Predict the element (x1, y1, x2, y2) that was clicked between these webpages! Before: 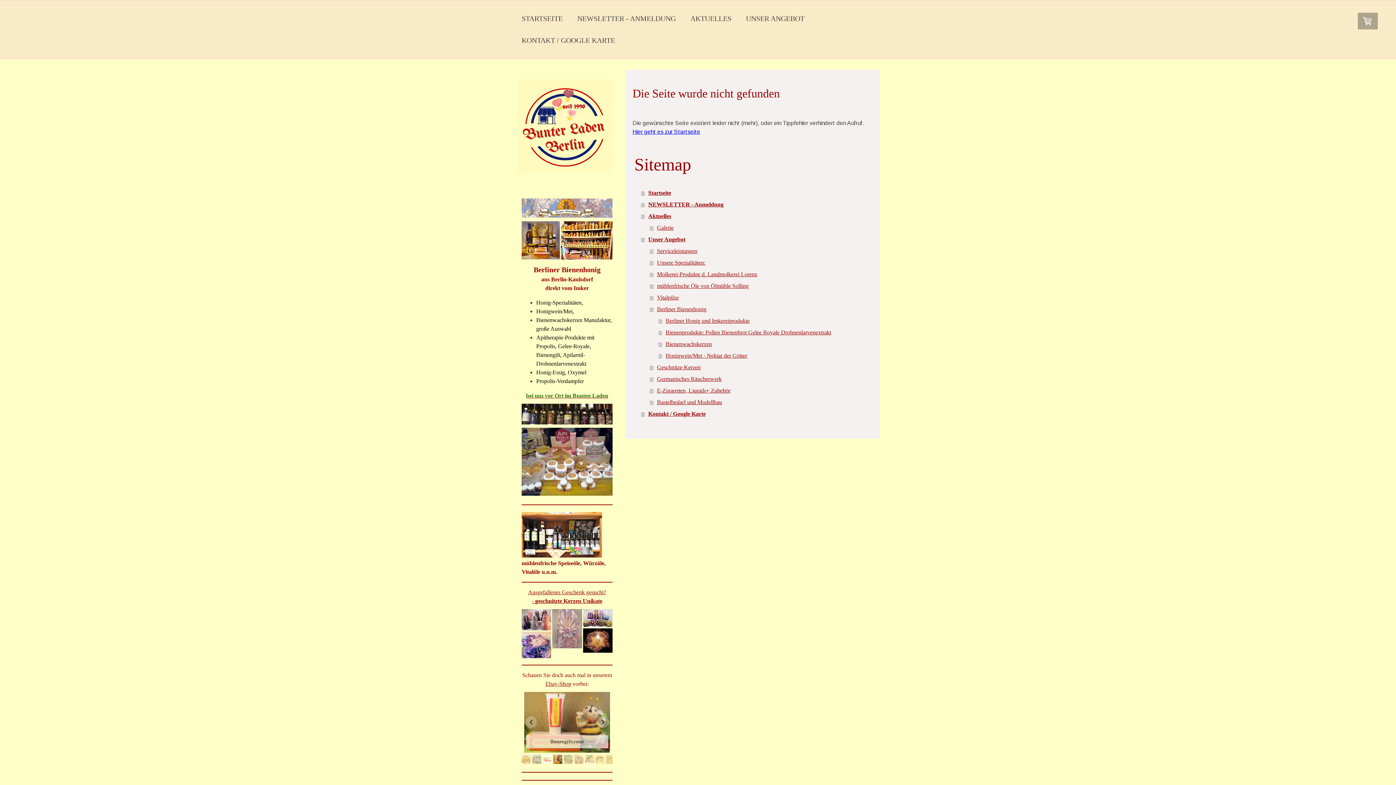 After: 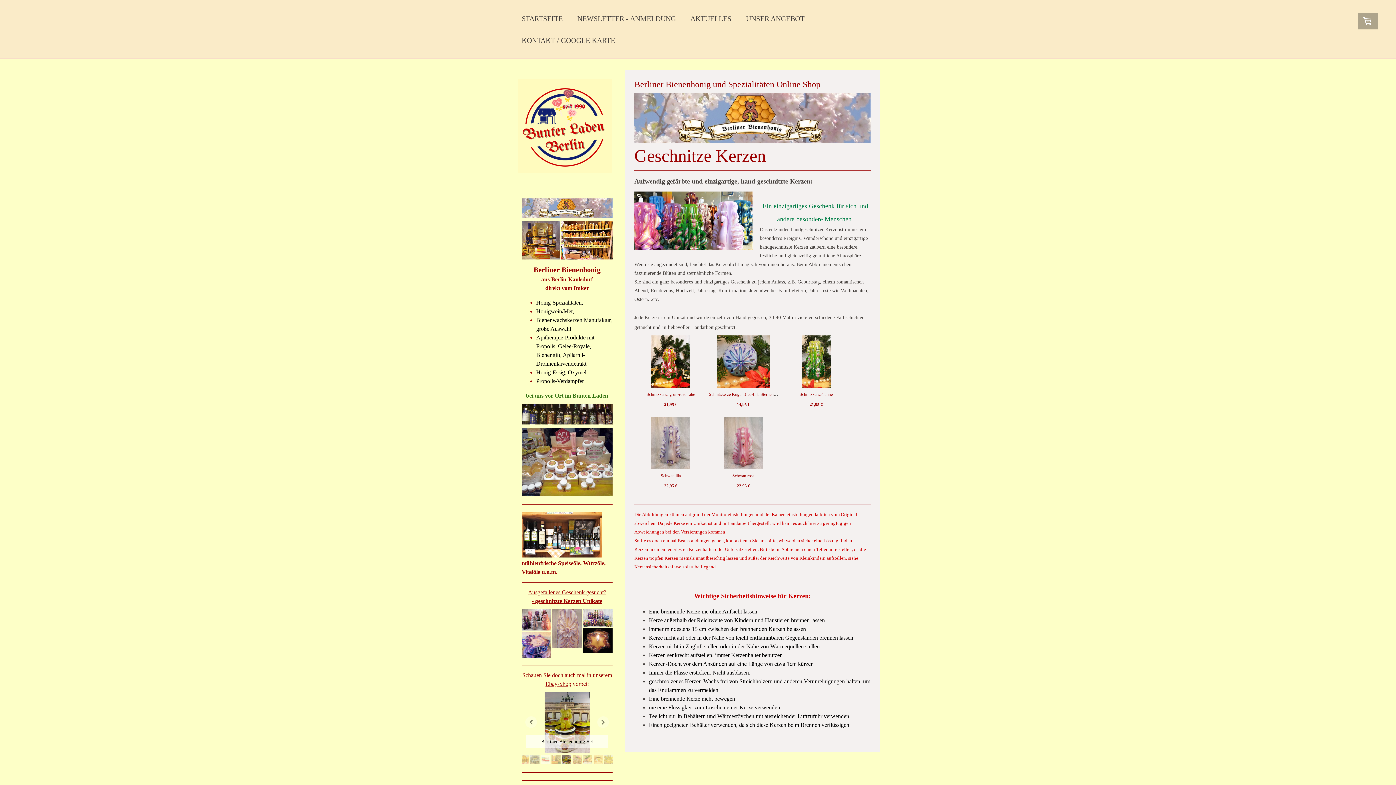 Action: bbox: (532, 598, 602, 604) label: - geschnitzte Kerzen Unikate